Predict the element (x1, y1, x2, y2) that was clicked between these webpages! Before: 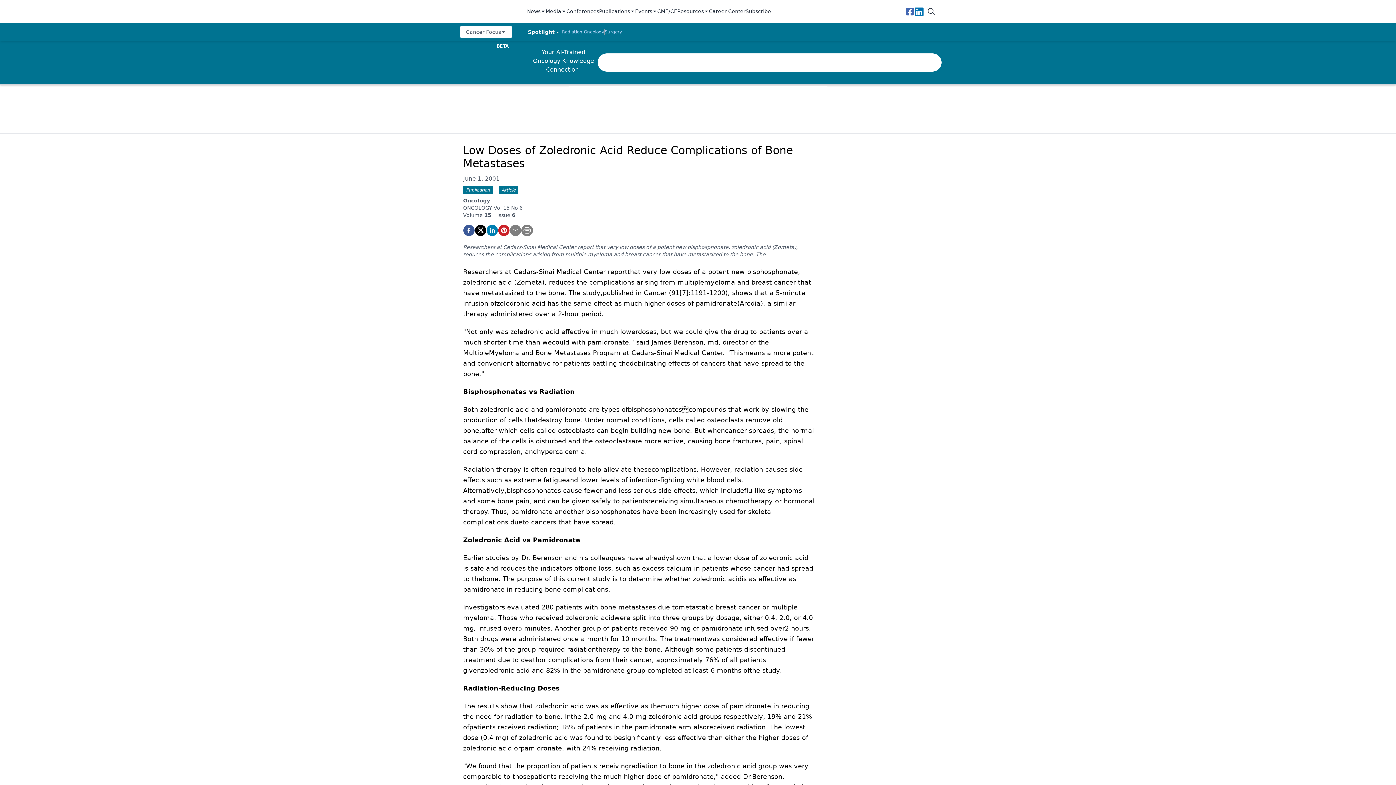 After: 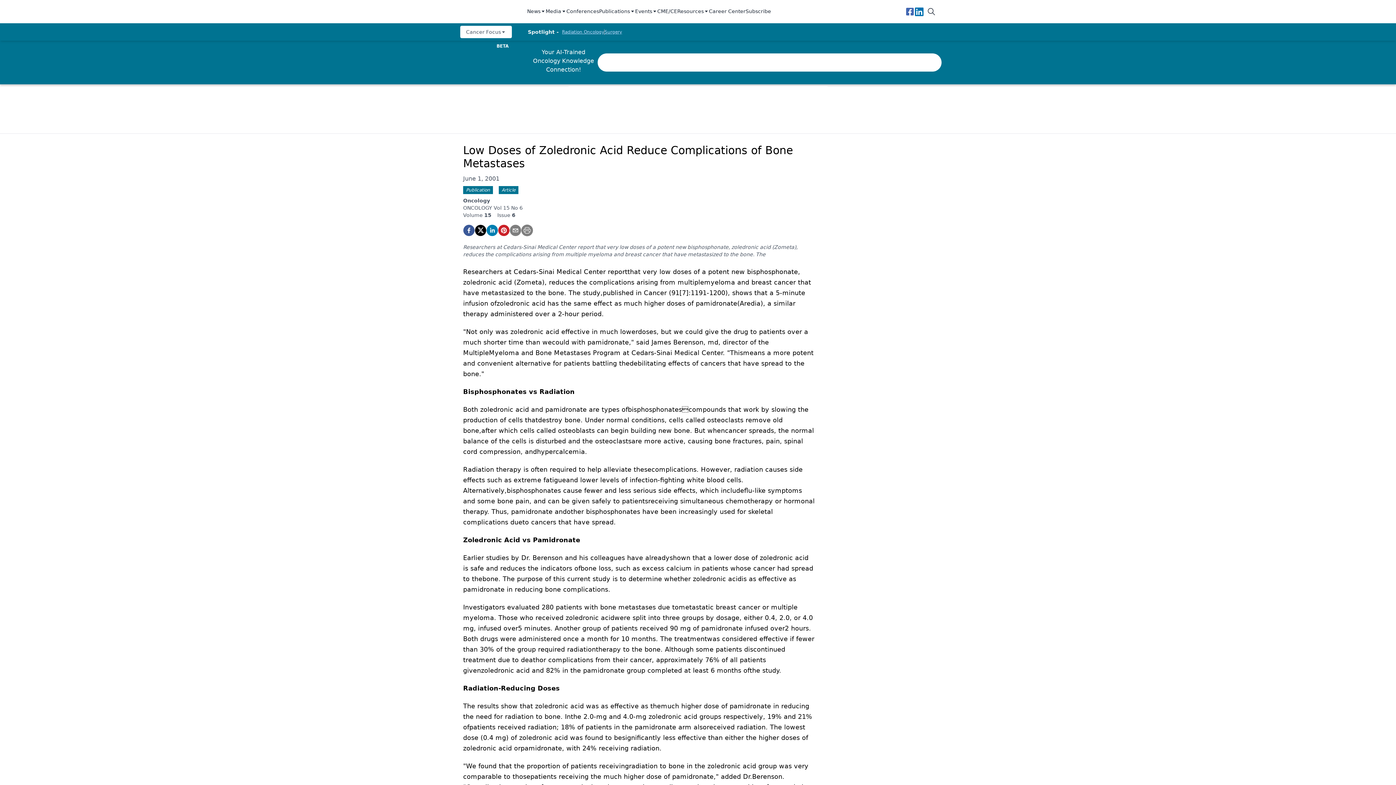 Action: bbox: (521, 224, 533, 236)